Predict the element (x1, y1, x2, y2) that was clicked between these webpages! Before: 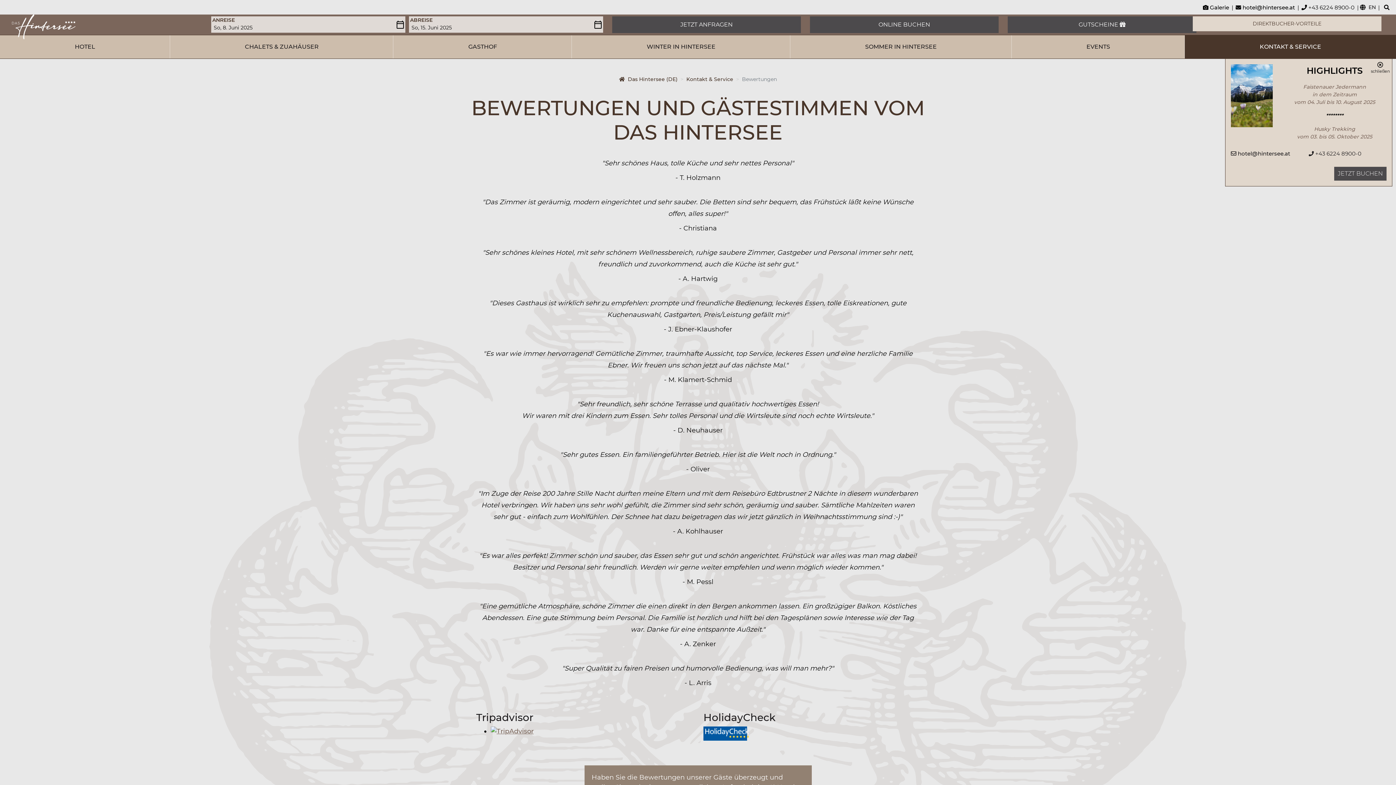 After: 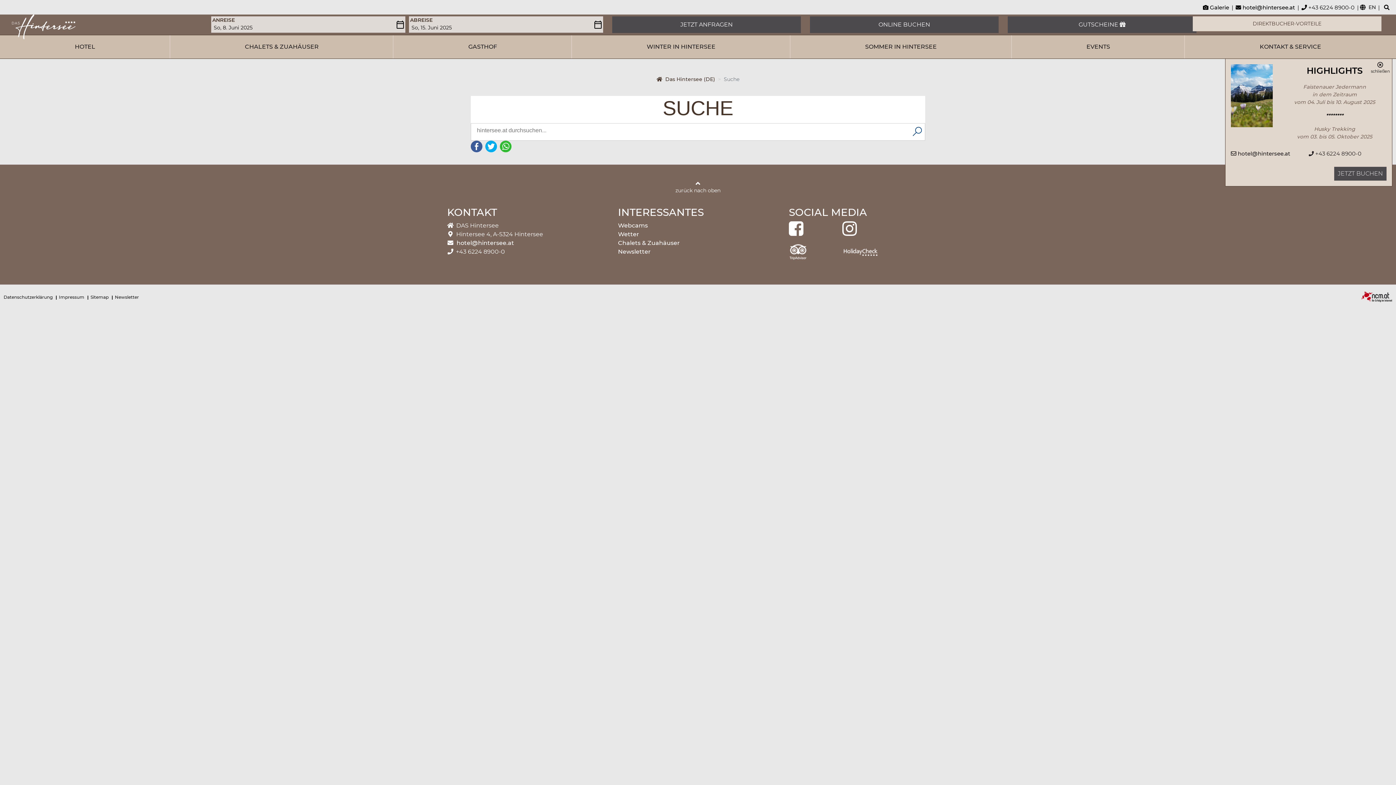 Action: bbox: (1384, 4, 1389, 10)